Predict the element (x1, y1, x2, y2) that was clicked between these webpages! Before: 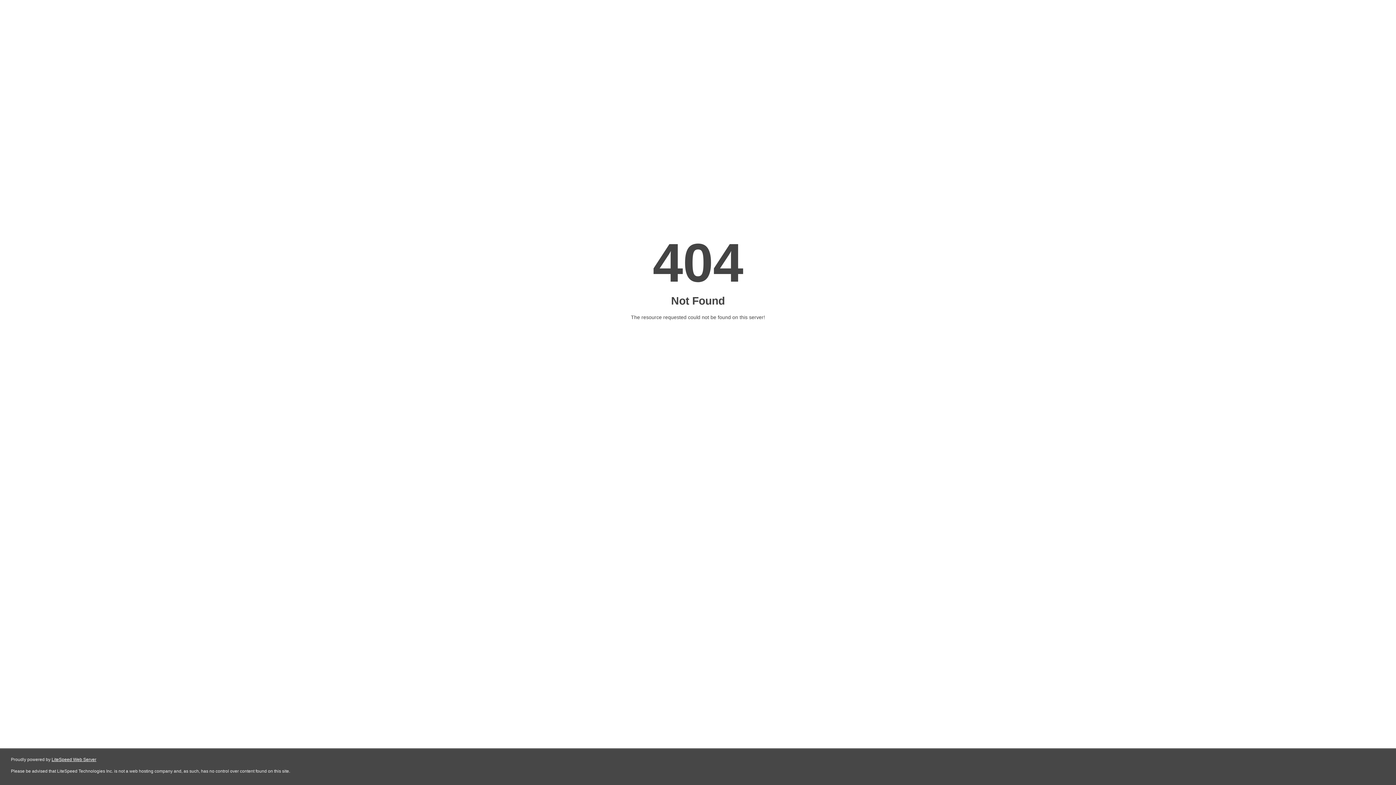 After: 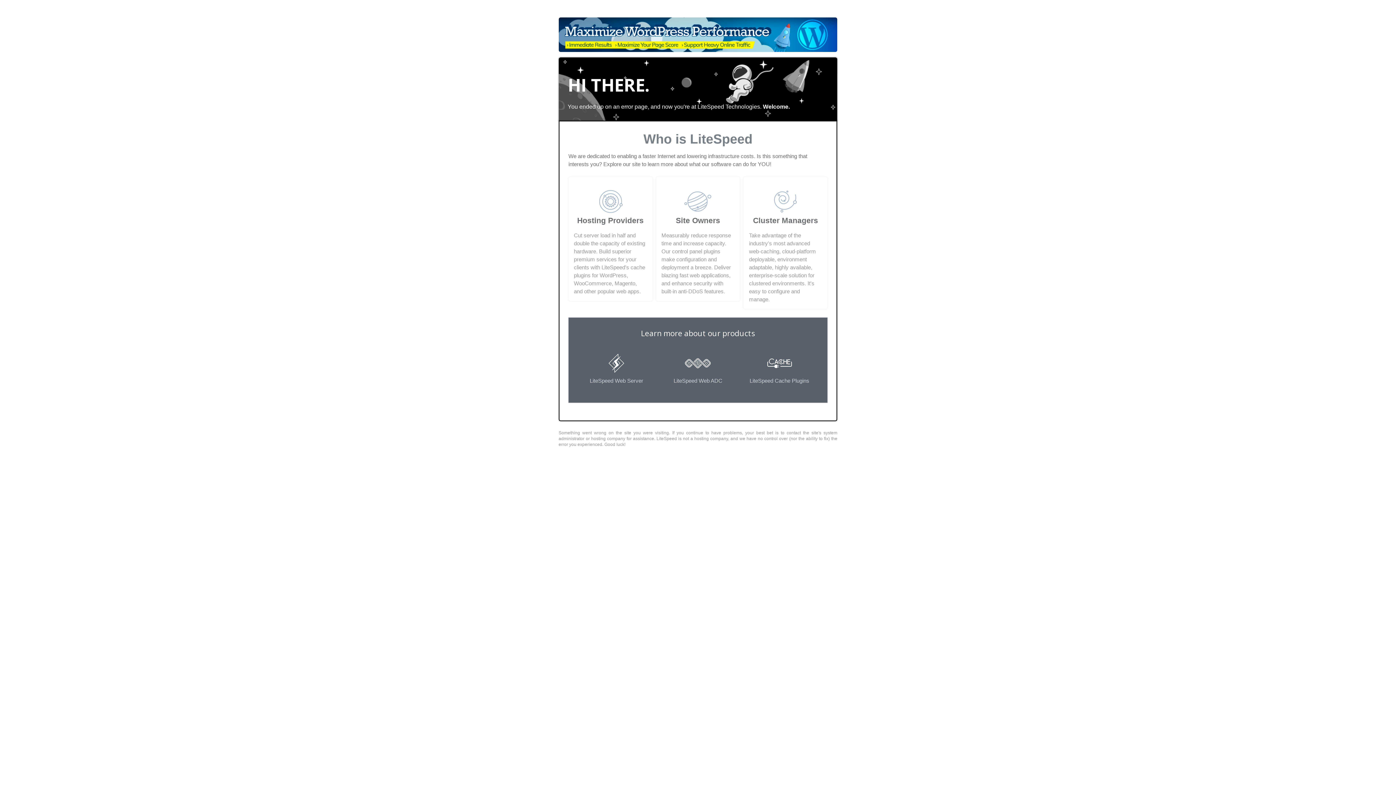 Action: label: LiteSpeed Web Server bbox: (51, 757, 96, 762)